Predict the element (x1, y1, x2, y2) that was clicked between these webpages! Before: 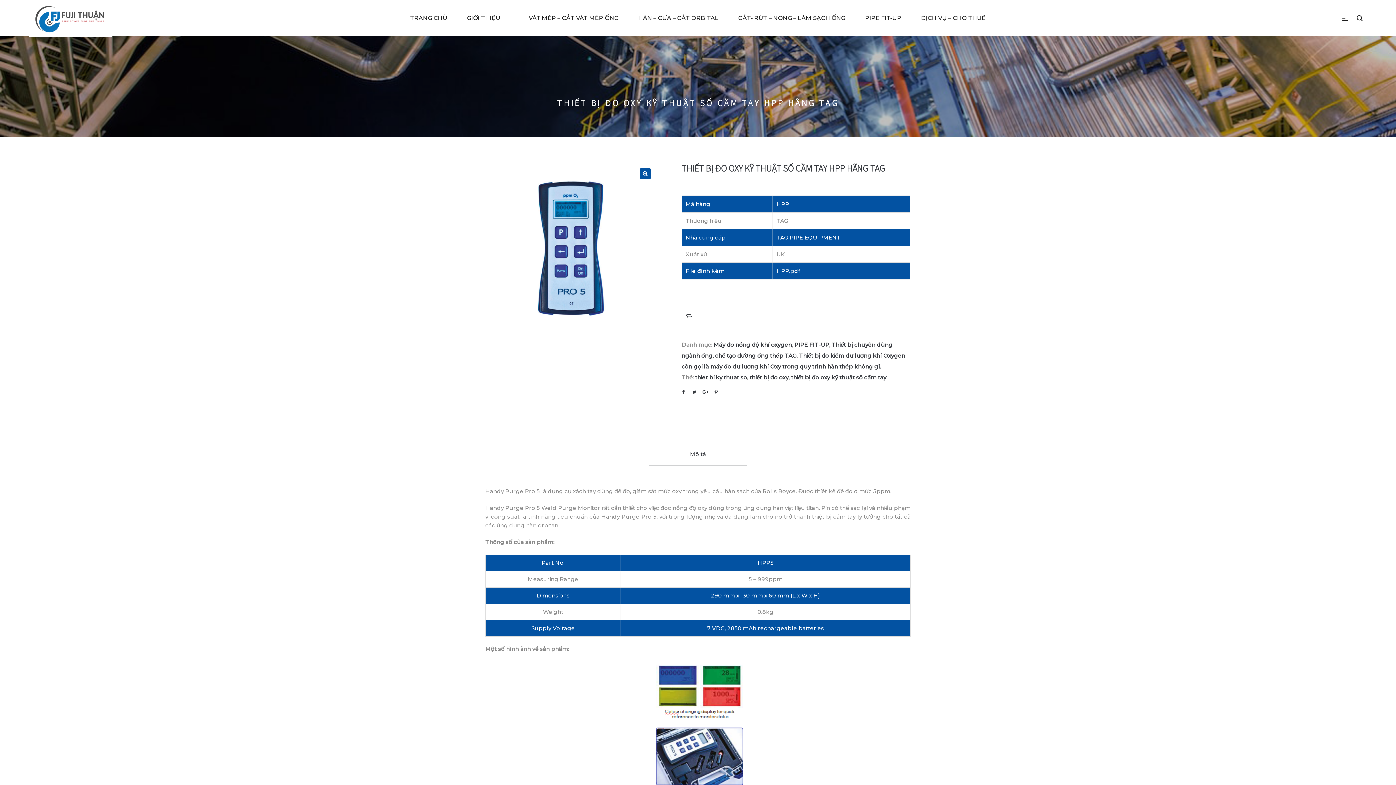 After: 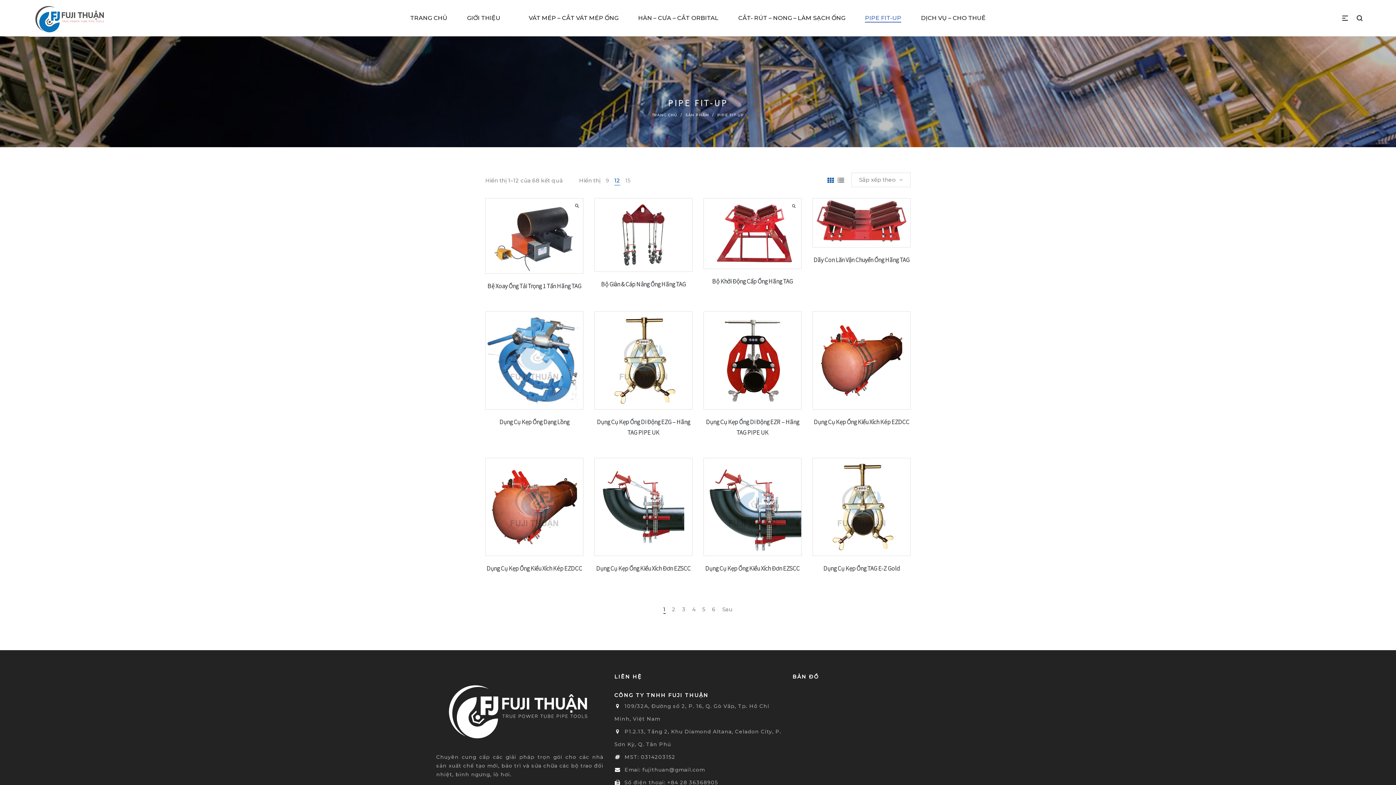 Action: bbox: (859, 10, 907, 25) label: PIPE FIT-UP